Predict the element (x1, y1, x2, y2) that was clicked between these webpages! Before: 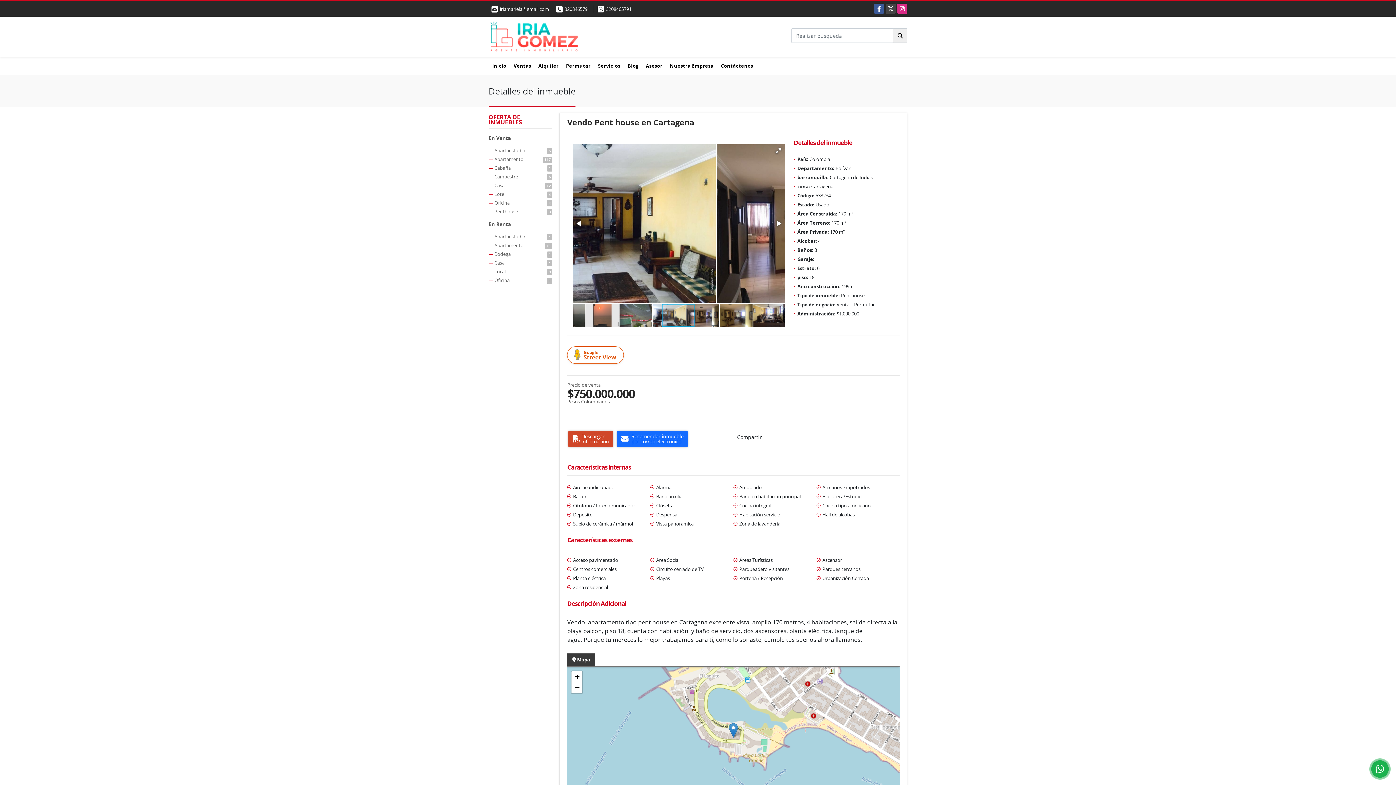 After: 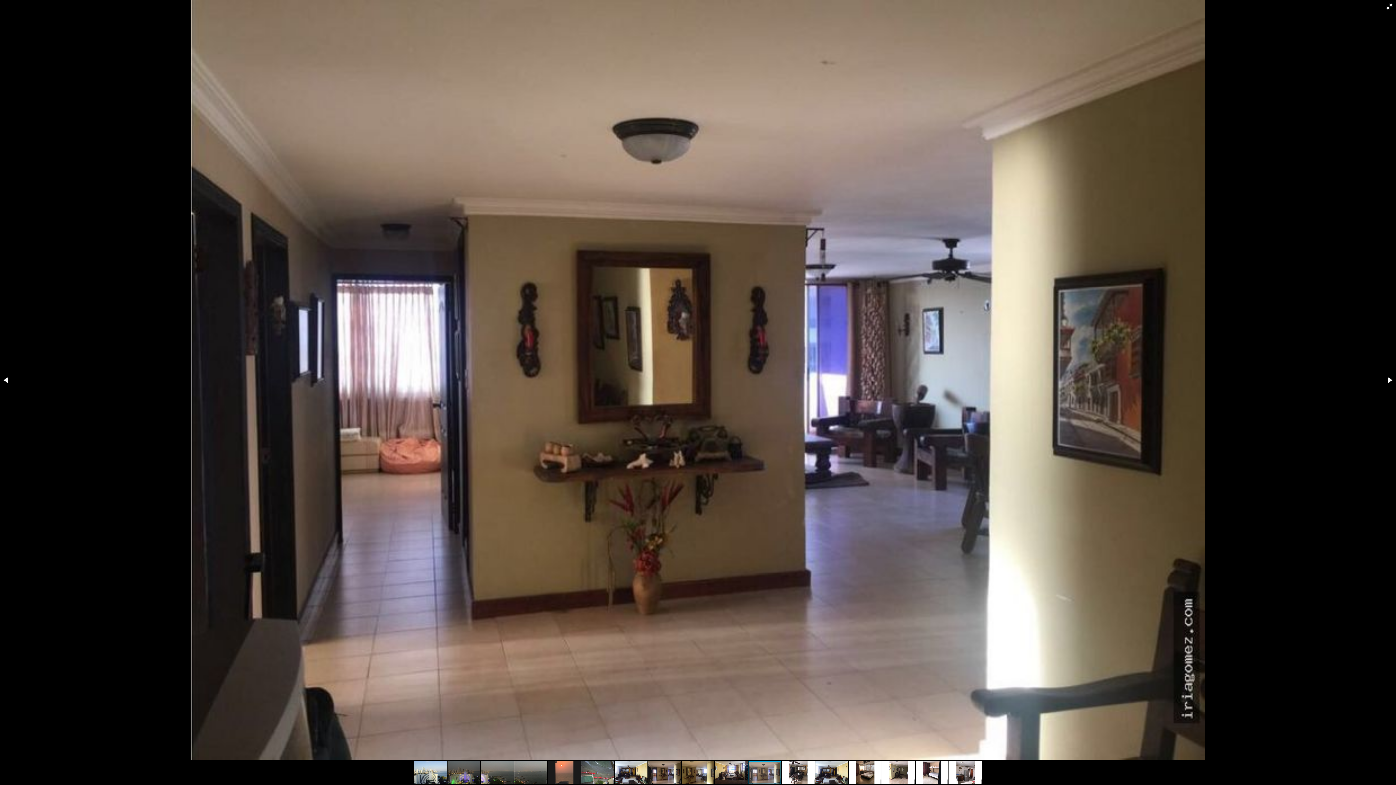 Action: bbox: (772, 144, 784, 156)